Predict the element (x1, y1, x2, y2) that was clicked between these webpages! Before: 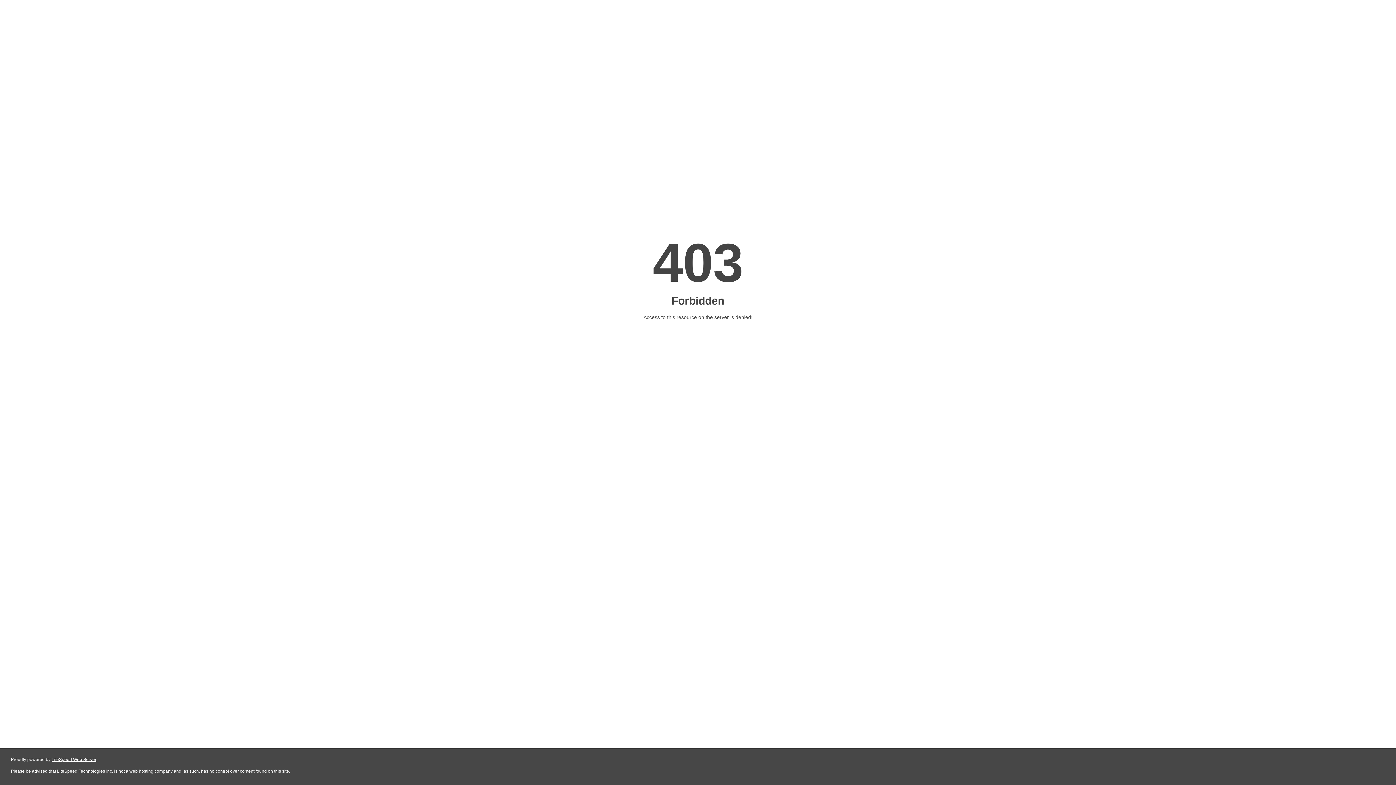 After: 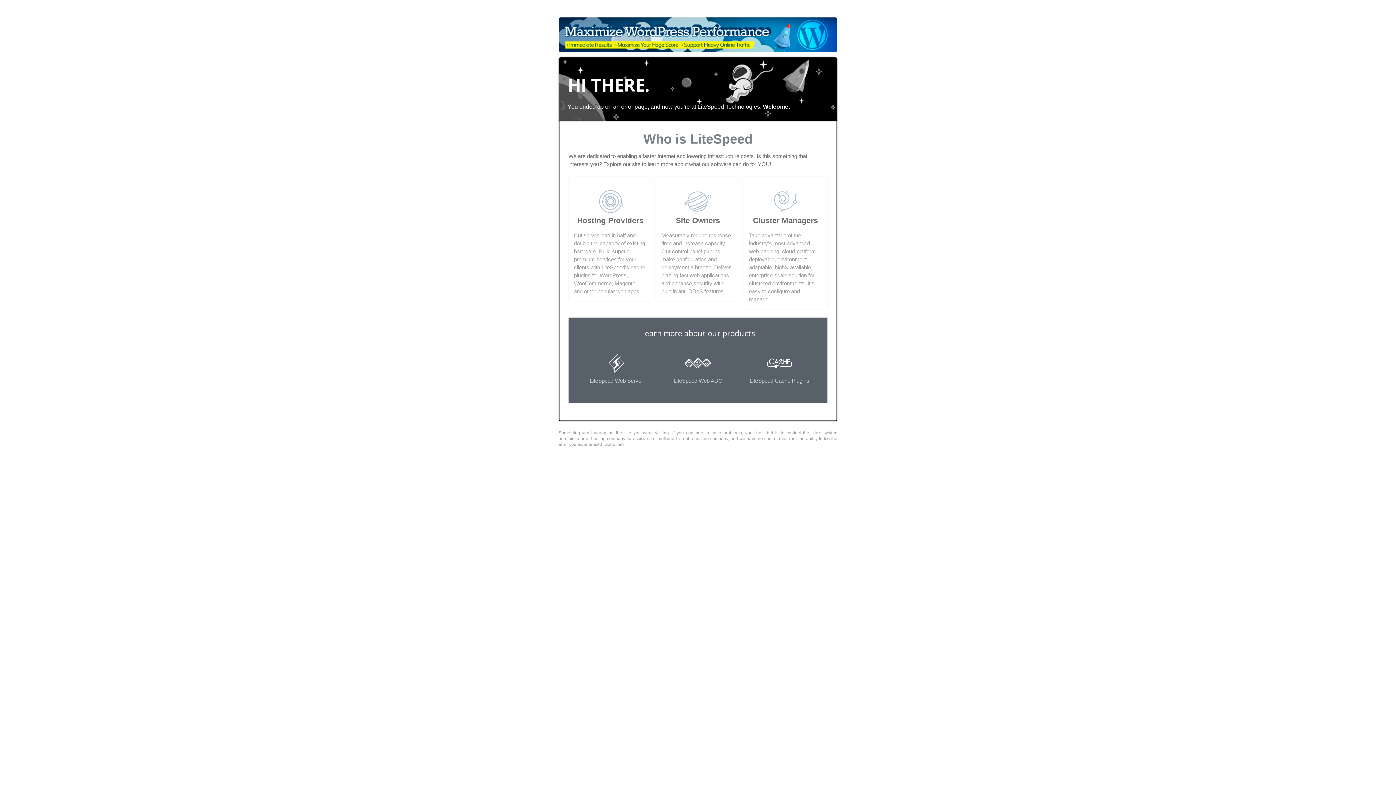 Action: bbox: (51, 757, 96, 762) label: LiteSpeed Web Server